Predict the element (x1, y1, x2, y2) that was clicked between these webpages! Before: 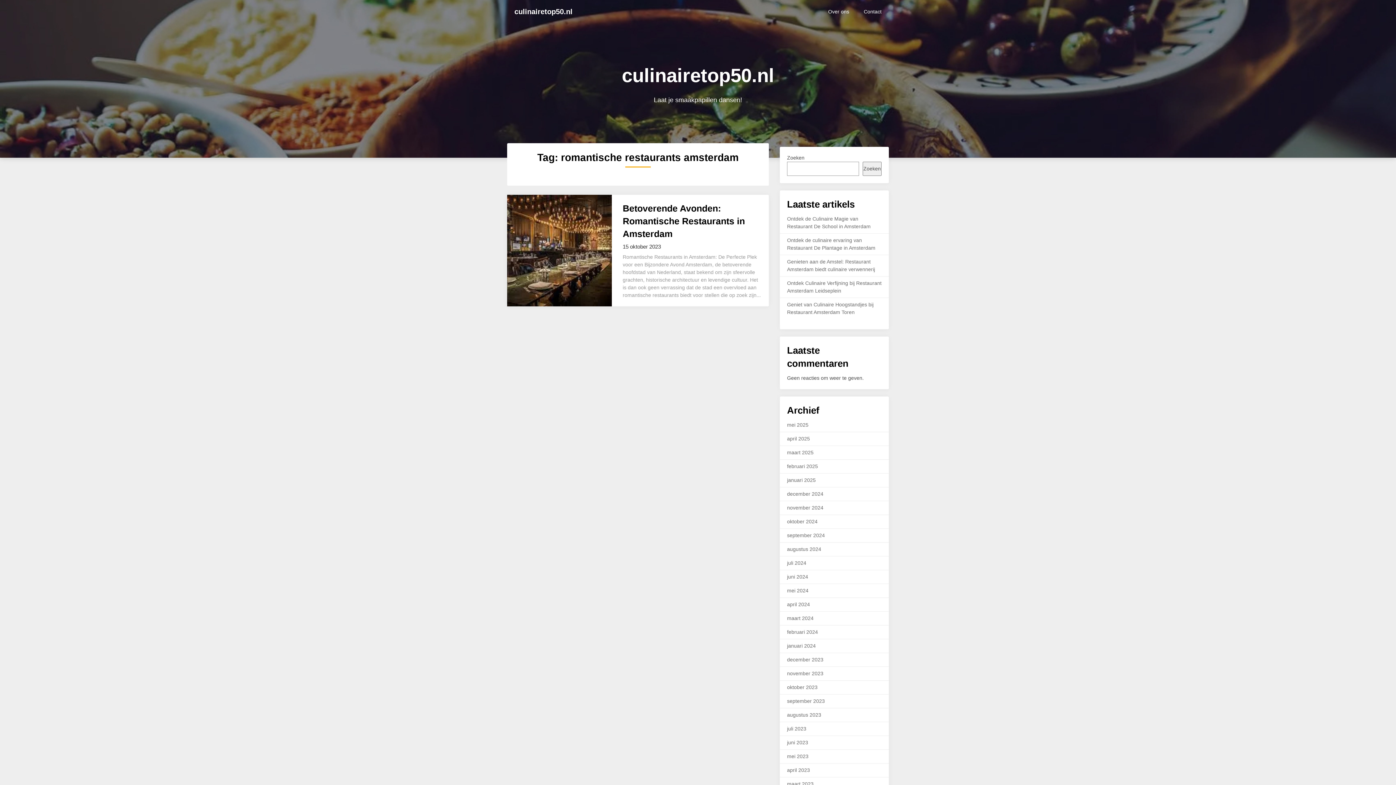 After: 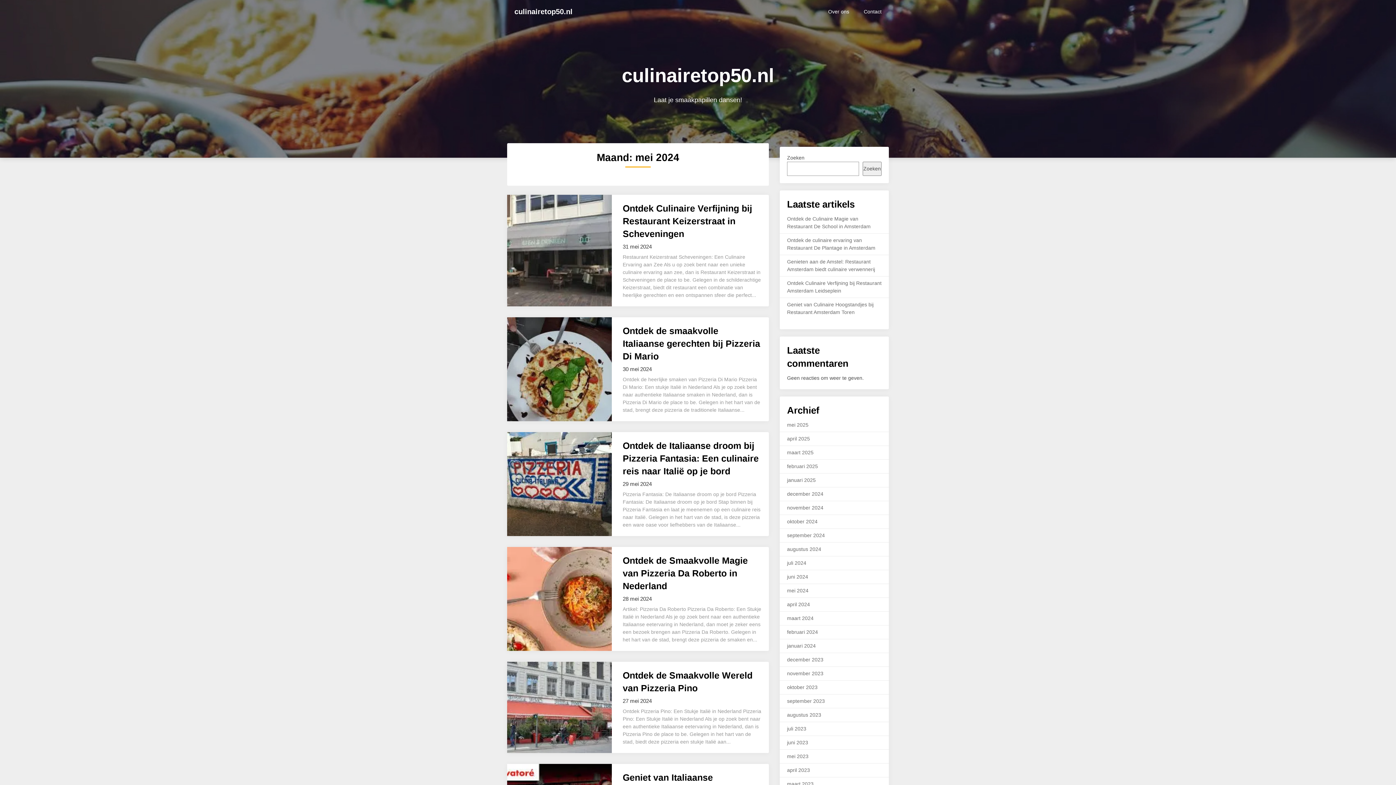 Action: bbox: (787, 588, 808, 593) label: mei 2024